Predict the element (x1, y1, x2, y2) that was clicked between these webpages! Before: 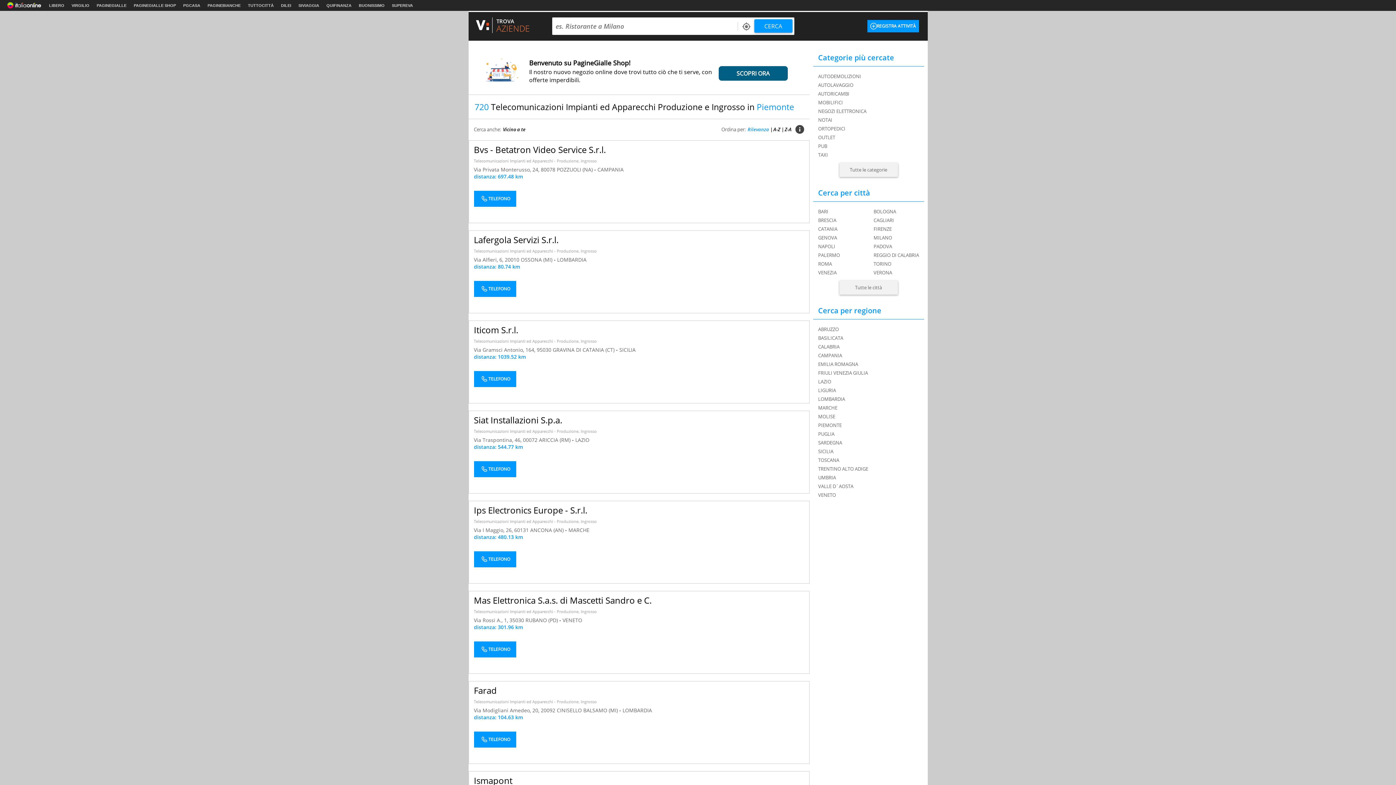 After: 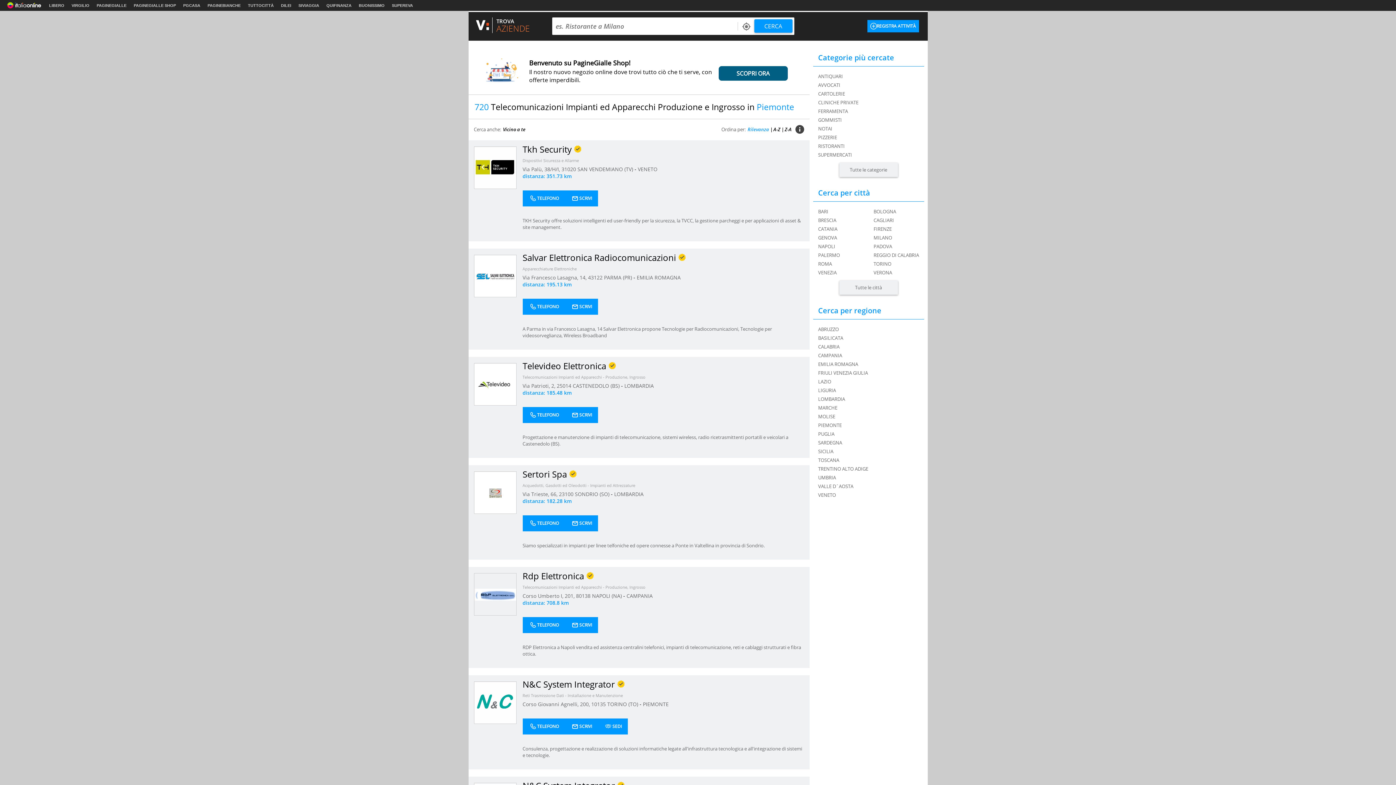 Action: bbox: (818, 422, 842, 428) label: PIEMONTE